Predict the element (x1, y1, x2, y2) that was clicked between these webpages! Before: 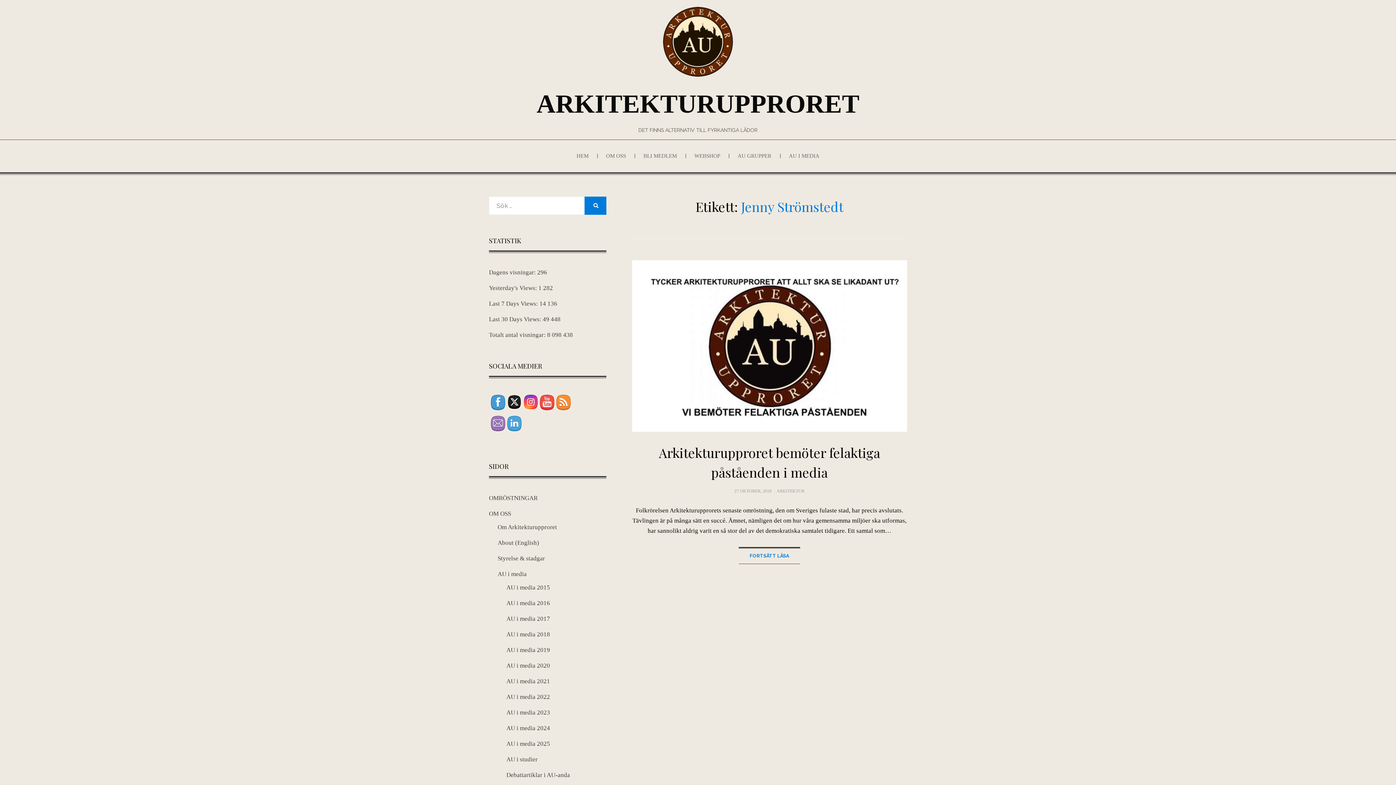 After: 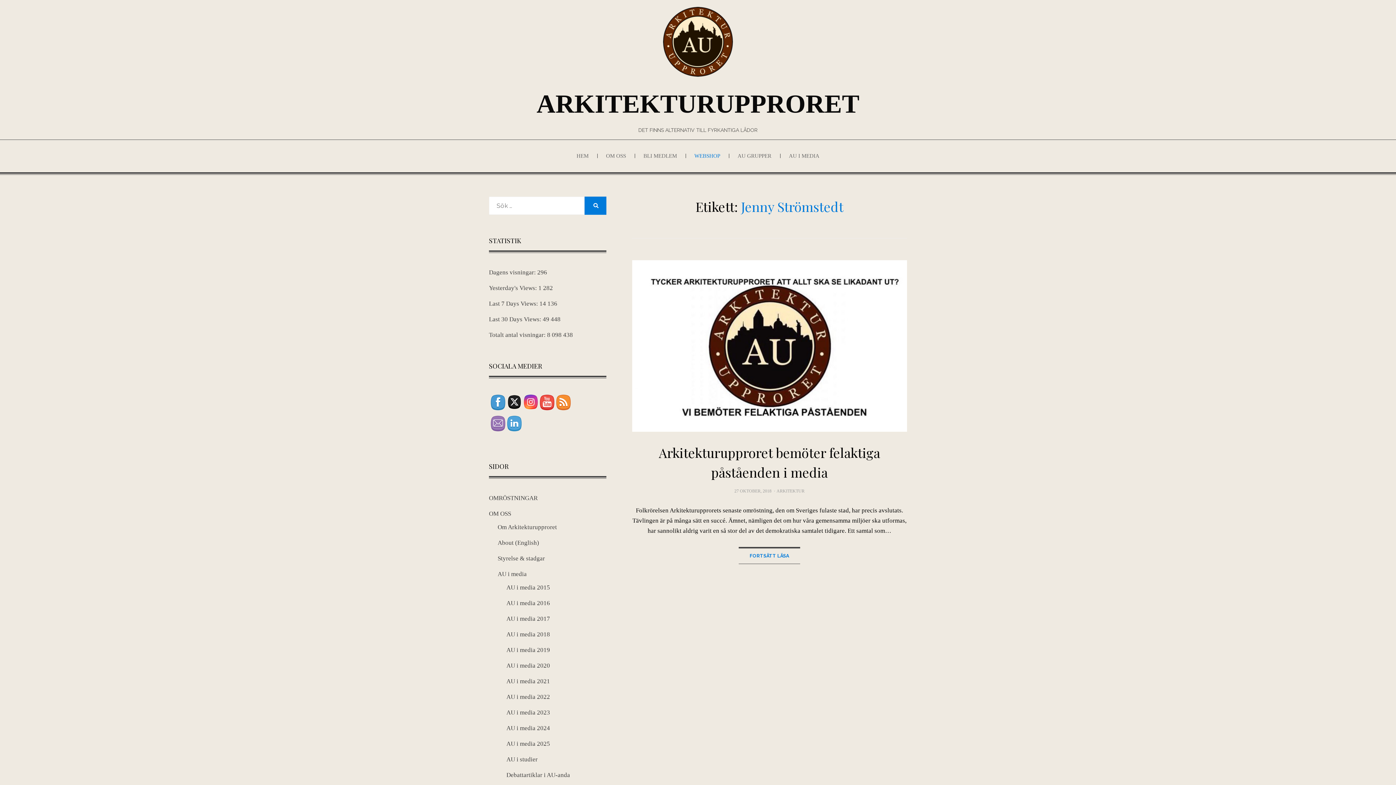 Action: label: WEBSHOP bbox: (685, 145, 729, 166)